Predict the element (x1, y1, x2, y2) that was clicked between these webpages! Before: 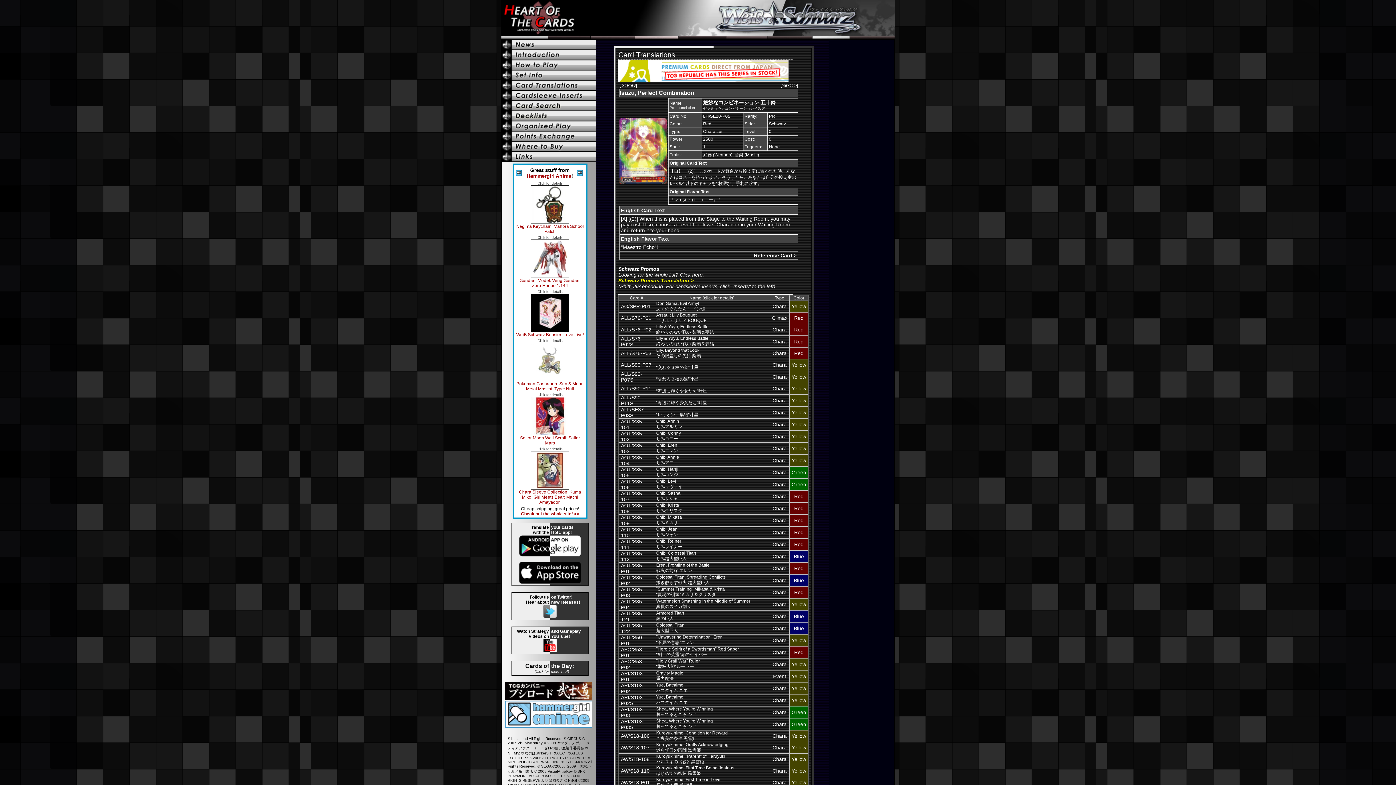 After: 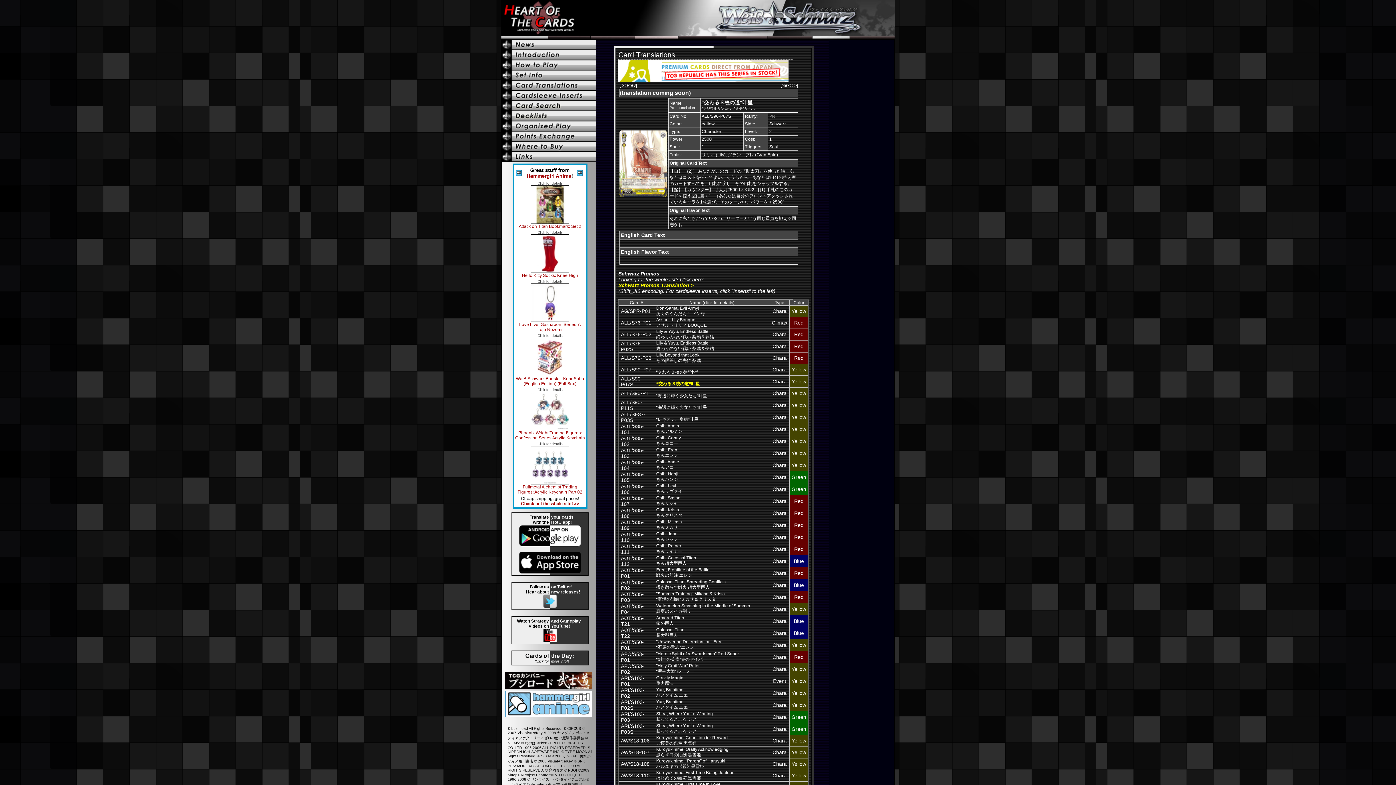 Action: label: 
“交わる３校の道”叶星 bbox: (656, 376, 698, 381)